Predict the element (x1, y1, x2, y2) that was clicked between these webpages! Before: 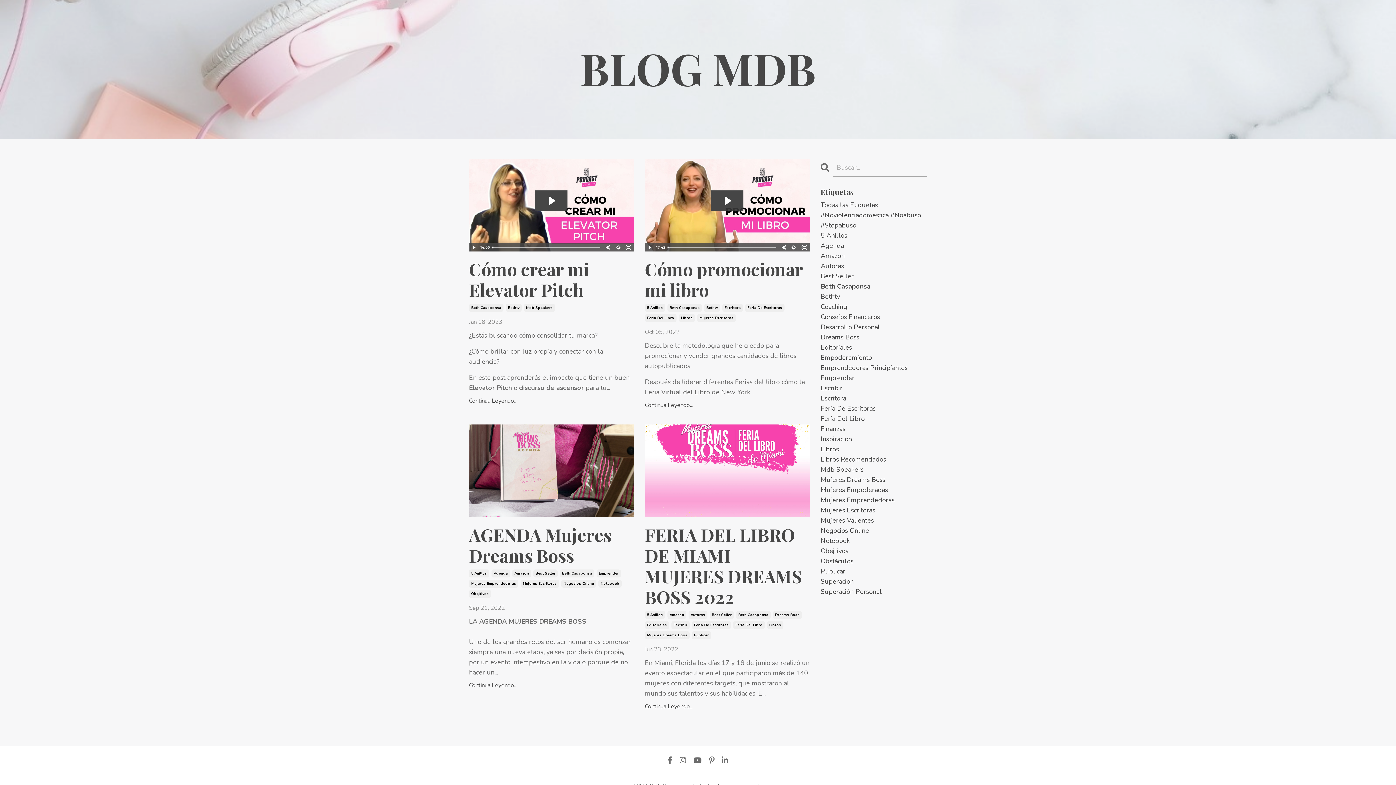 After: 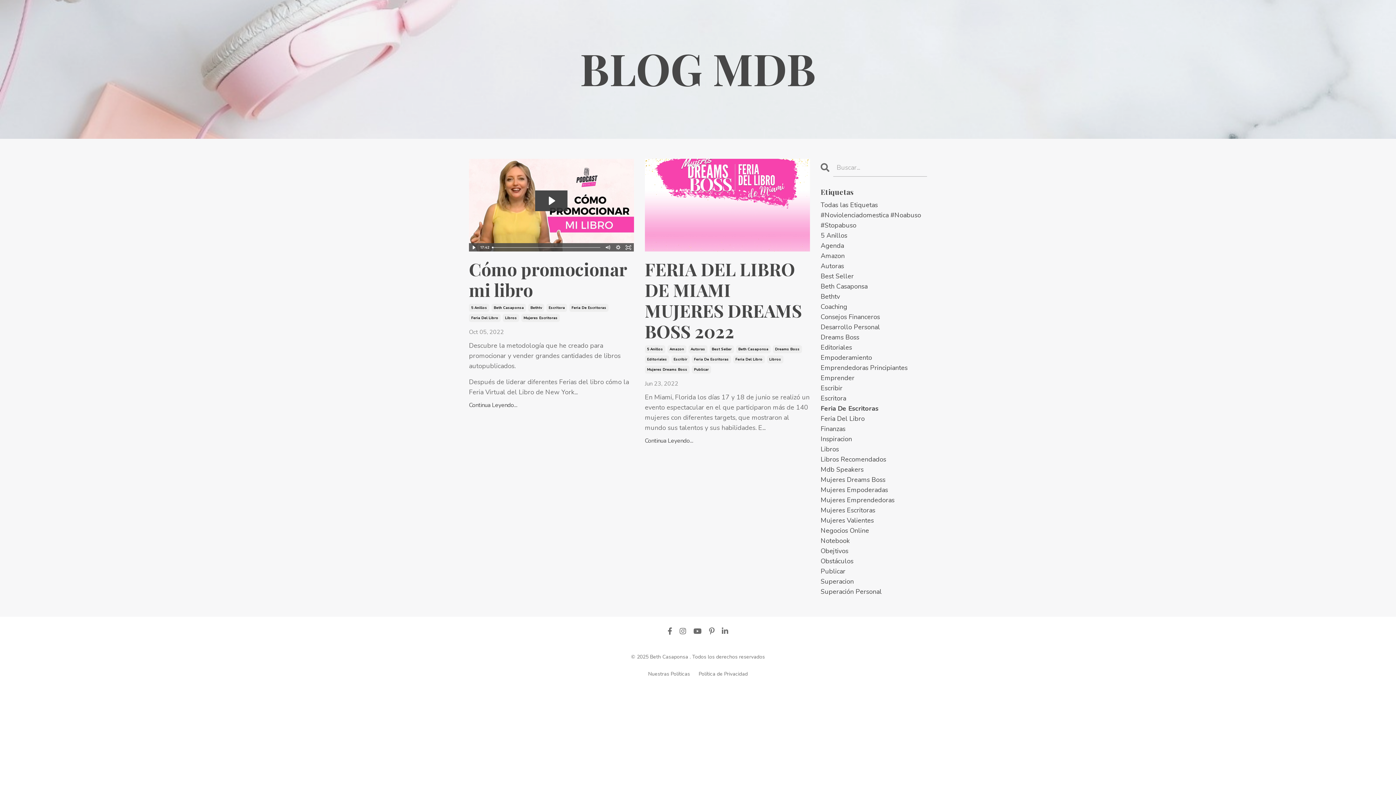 Action: bbox: (691, 621, 731, 629) label: Feria De Escritoras